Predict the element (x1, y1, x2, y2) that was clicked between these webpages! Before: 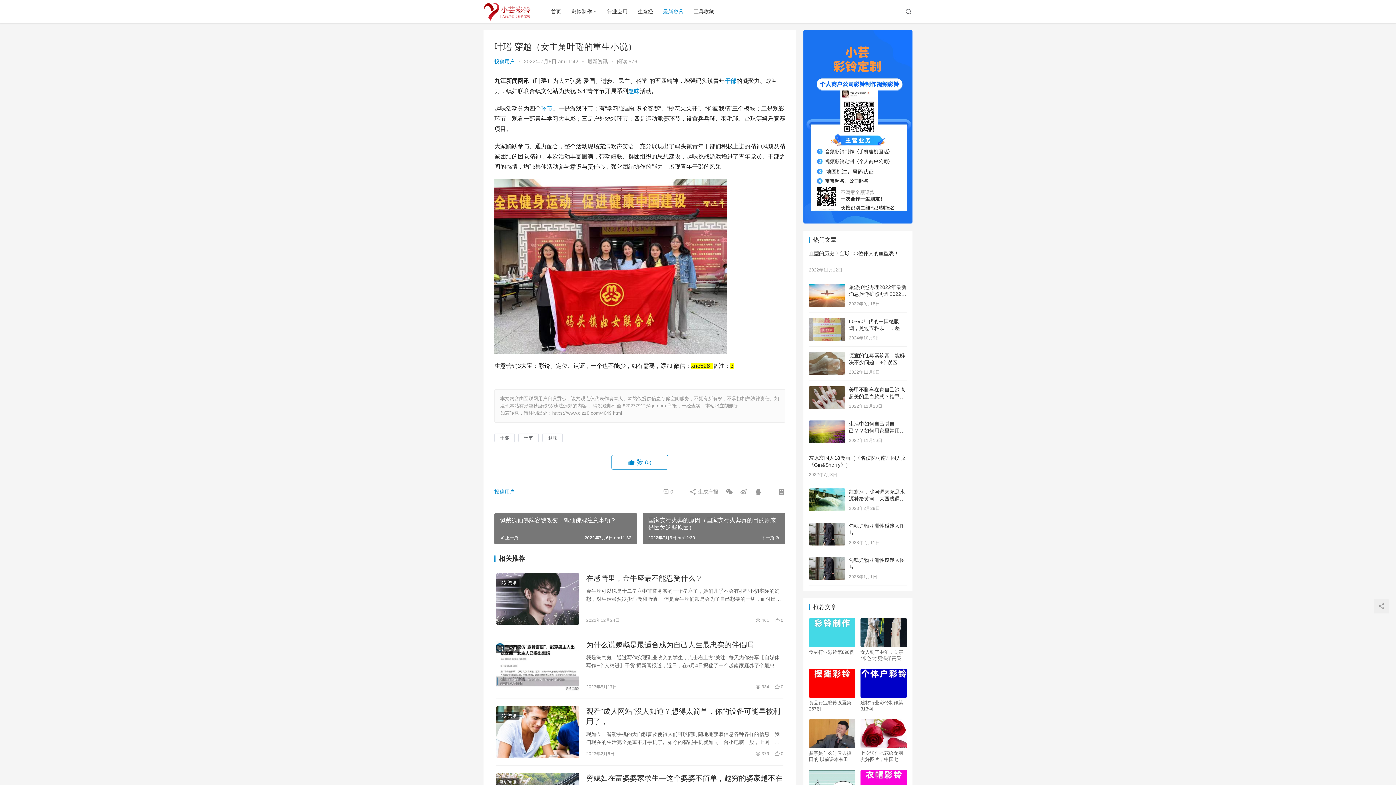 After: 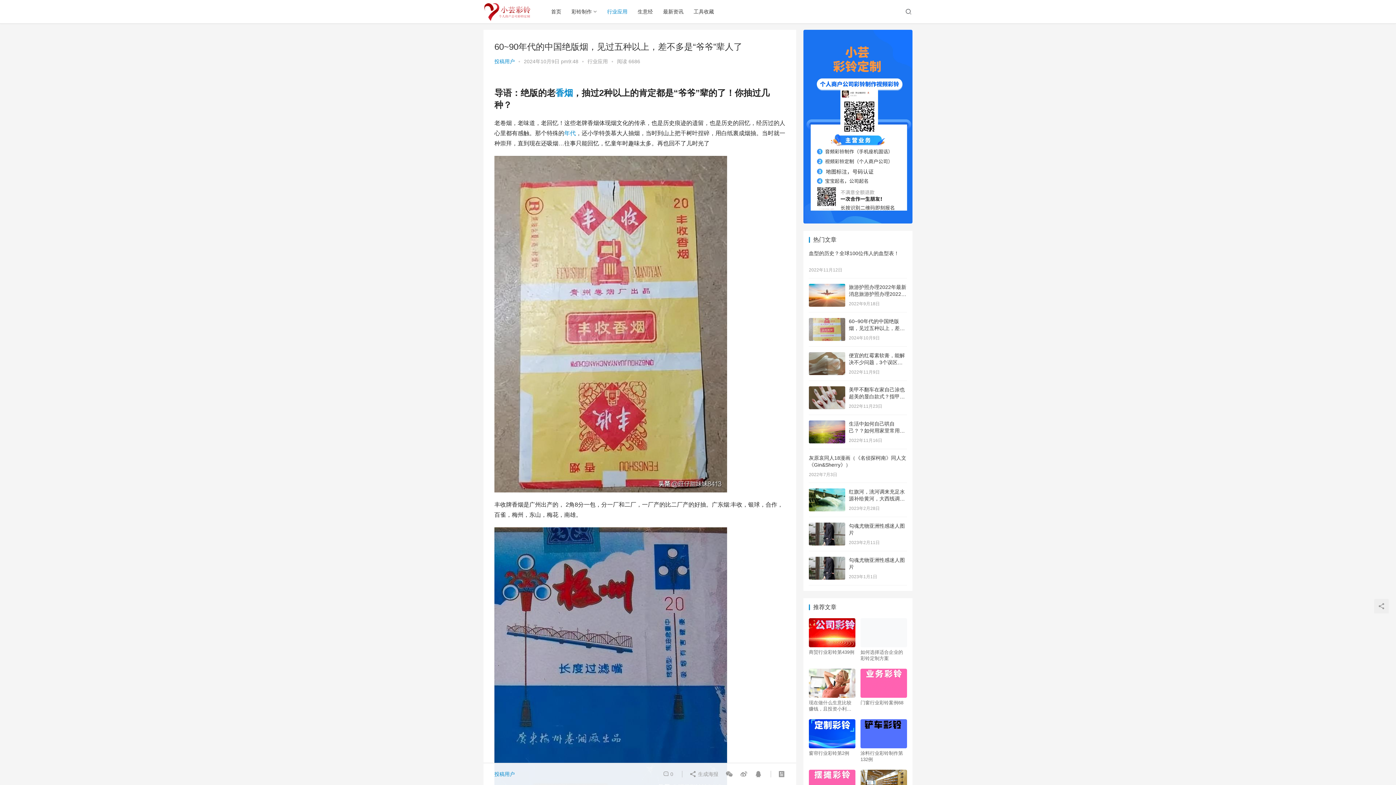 Action: bbox: (849, 318, 905, 338) label: 60~90年代的中国绝版烟，见过五种以上，差不多是“爷爷”辈人了